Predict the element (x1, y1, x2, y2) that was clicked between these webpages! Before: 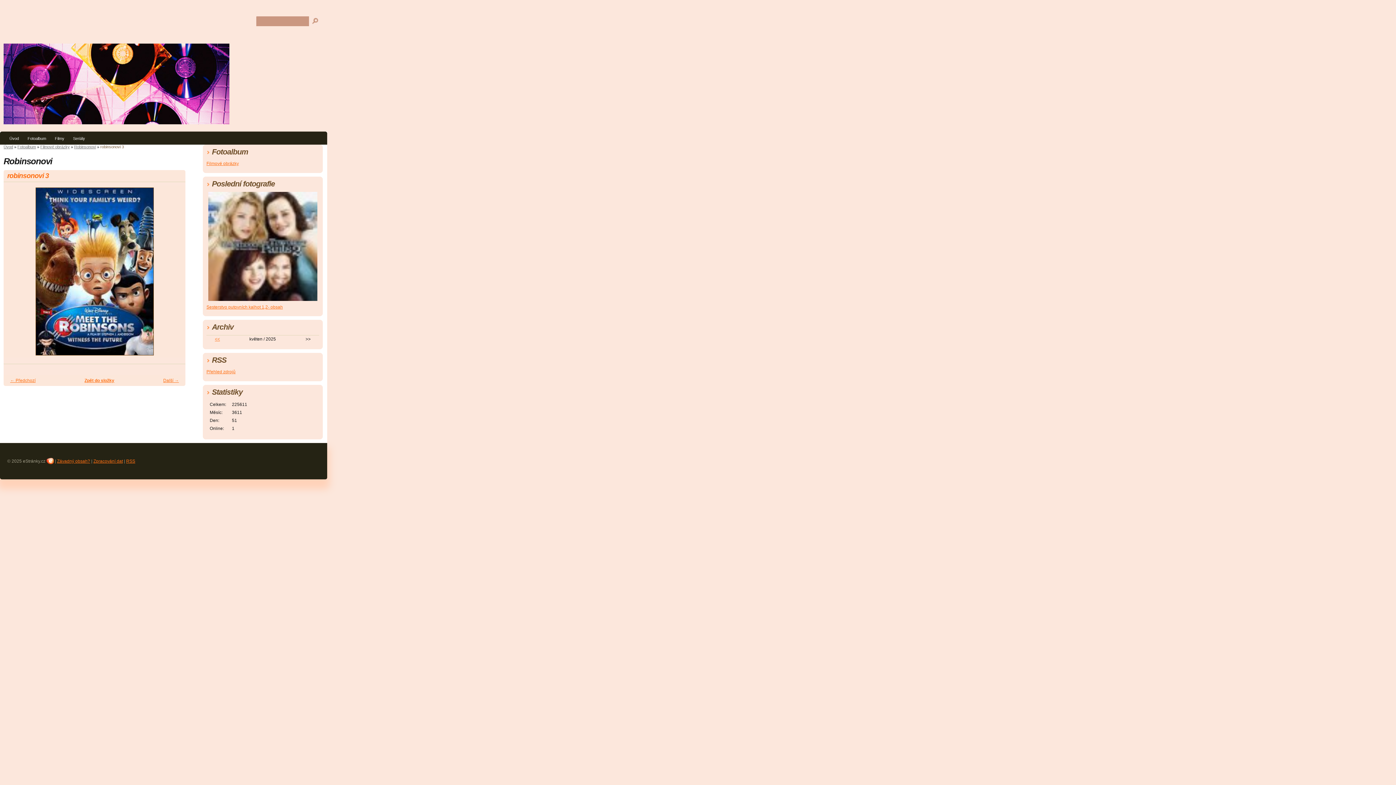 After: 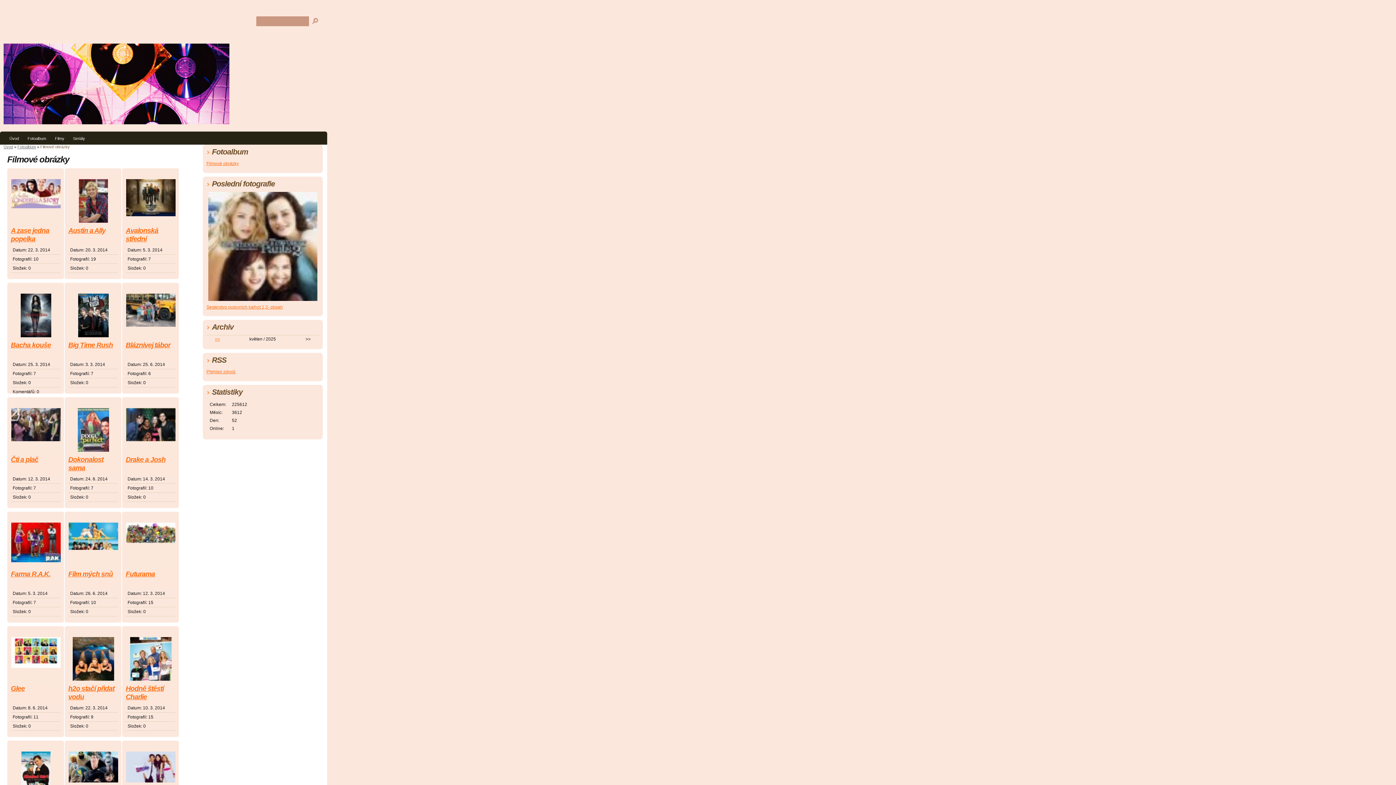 Action: label: Filmové obrázky bbox: (206, 161, 238, 166)